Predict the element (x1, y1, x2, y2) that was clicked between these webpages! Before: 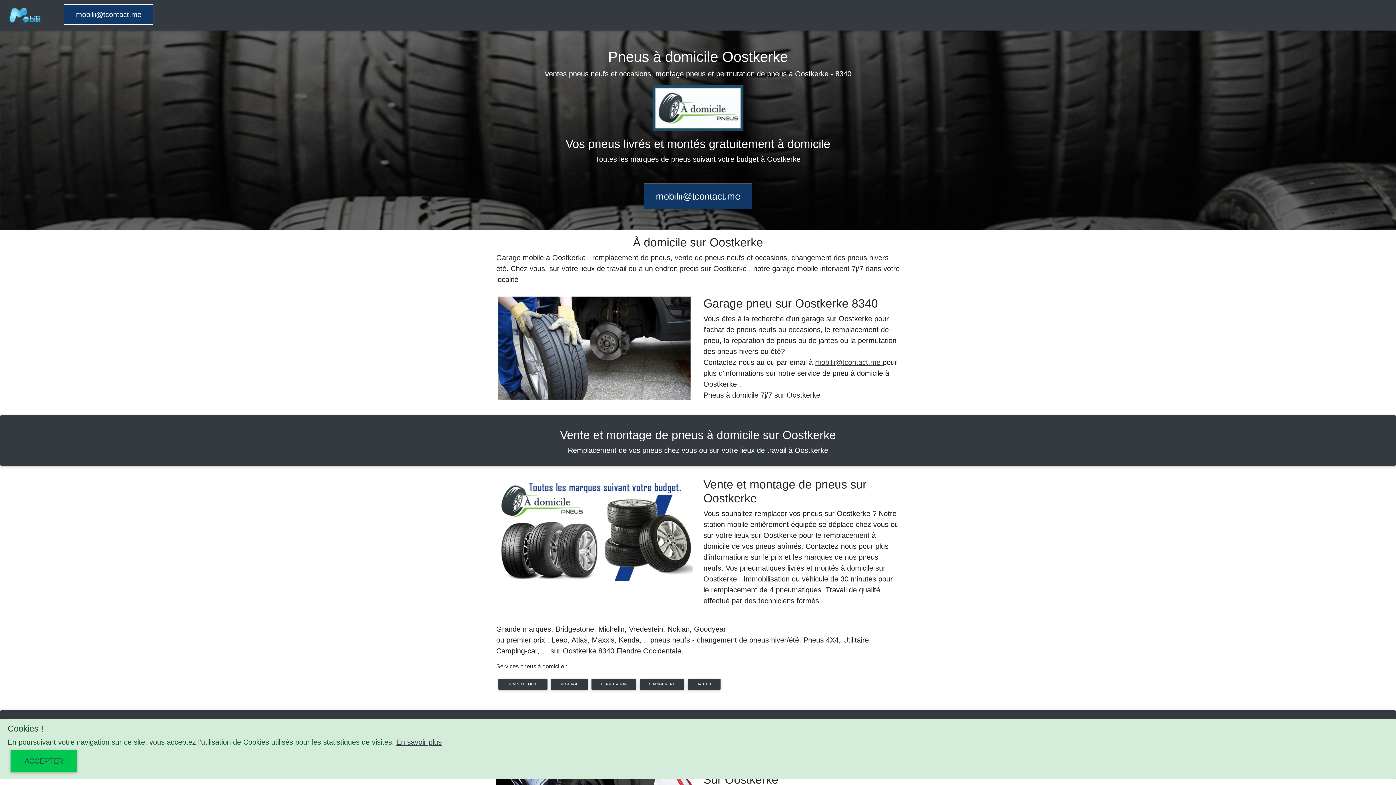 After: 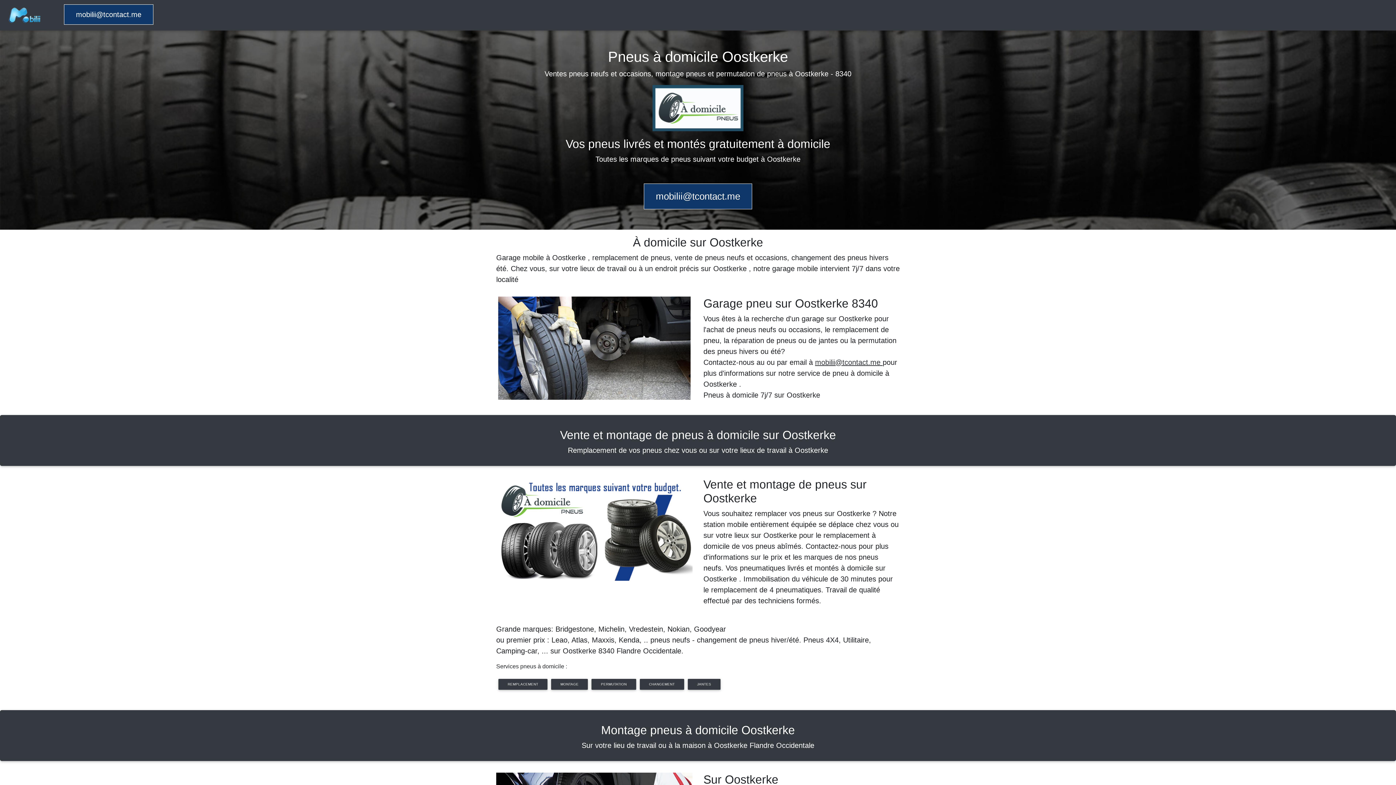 Action: label: ACCEPTER bbox: (10, 750, 77, 772)